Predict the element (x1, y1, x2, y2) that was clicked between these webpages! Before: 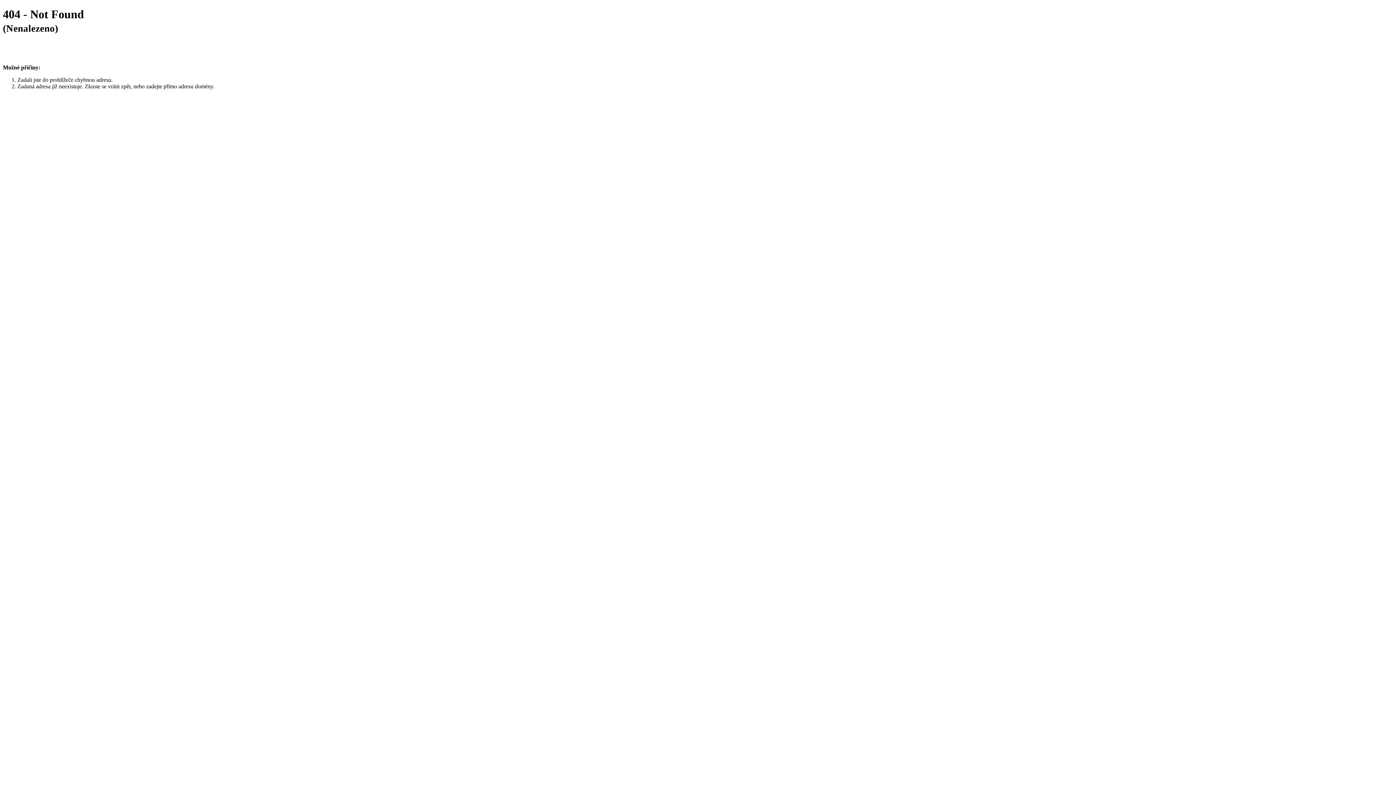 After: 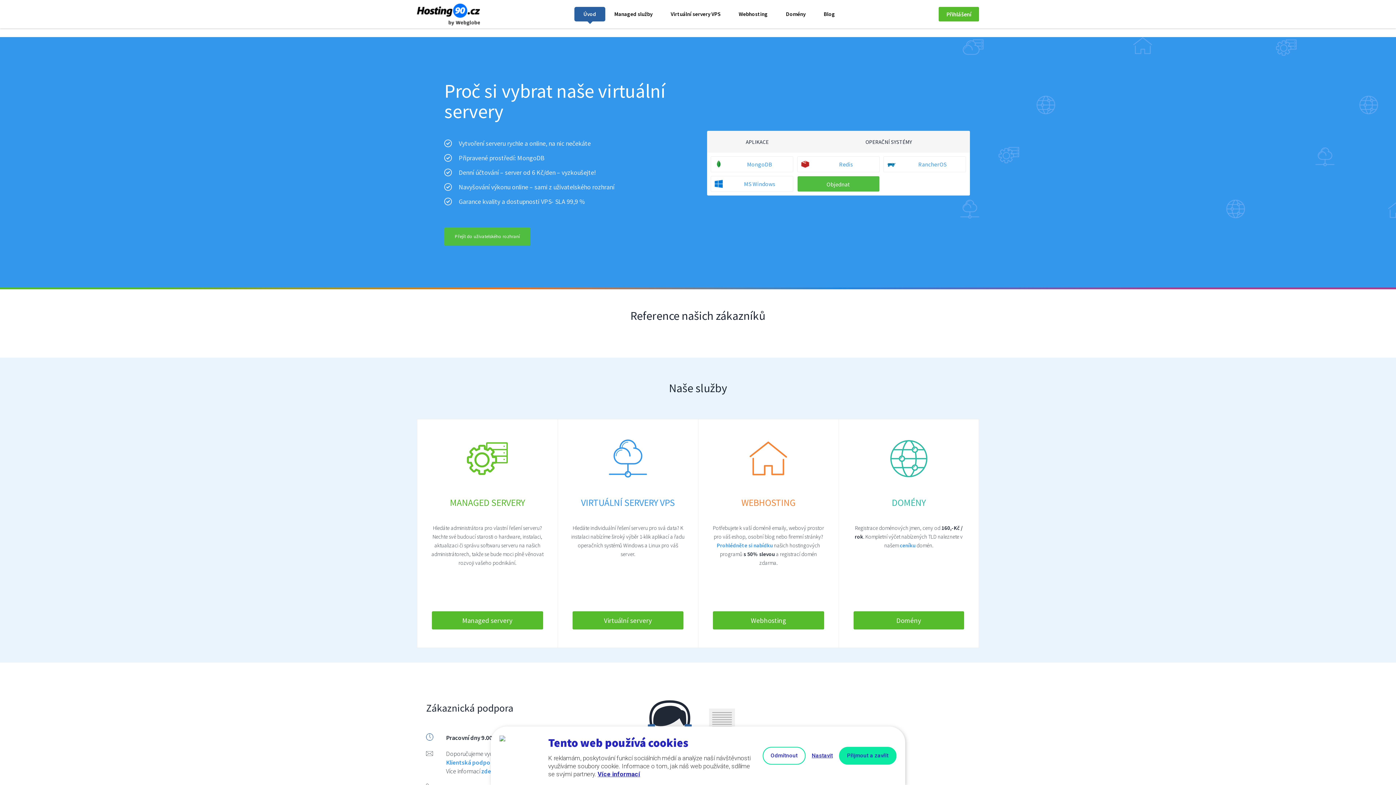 Action: bbox: (2, 51, 37, 58)